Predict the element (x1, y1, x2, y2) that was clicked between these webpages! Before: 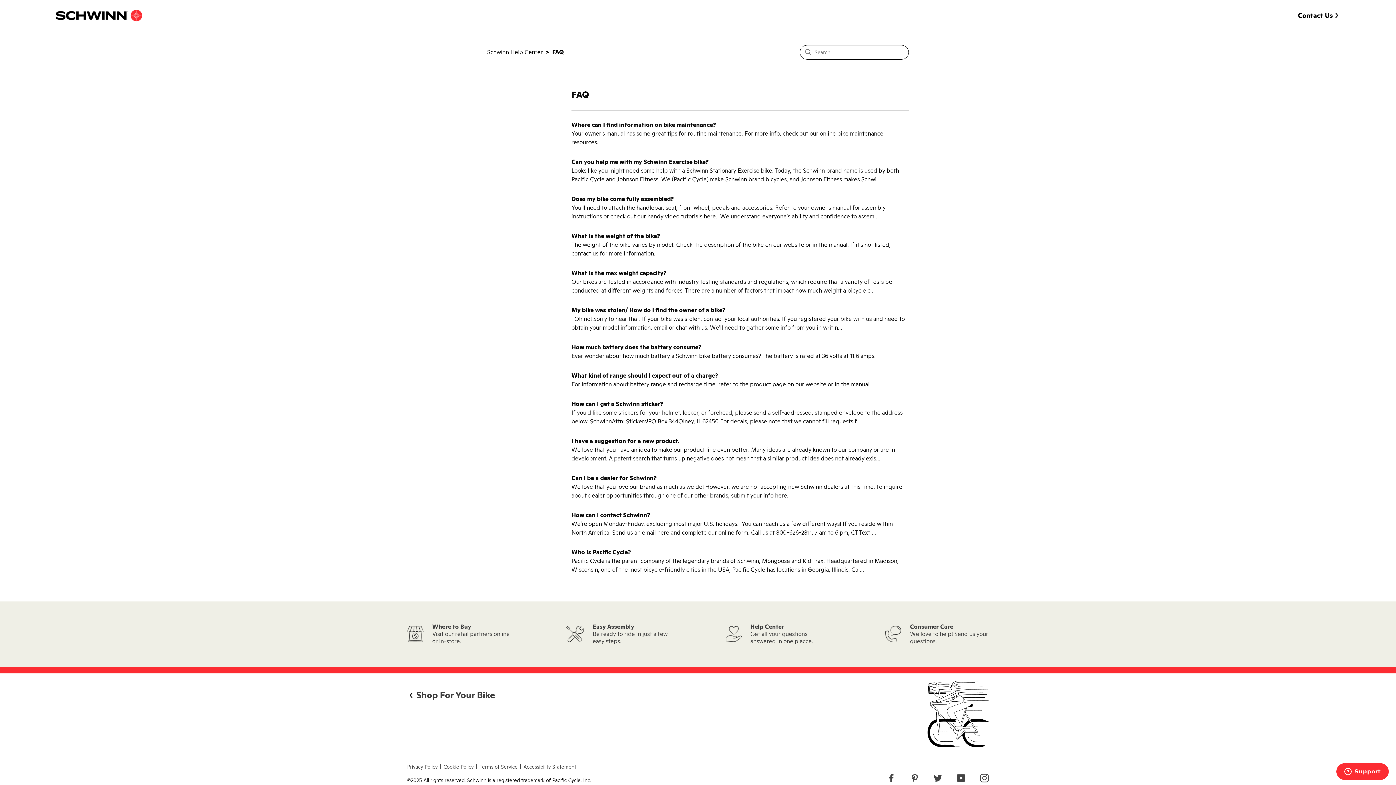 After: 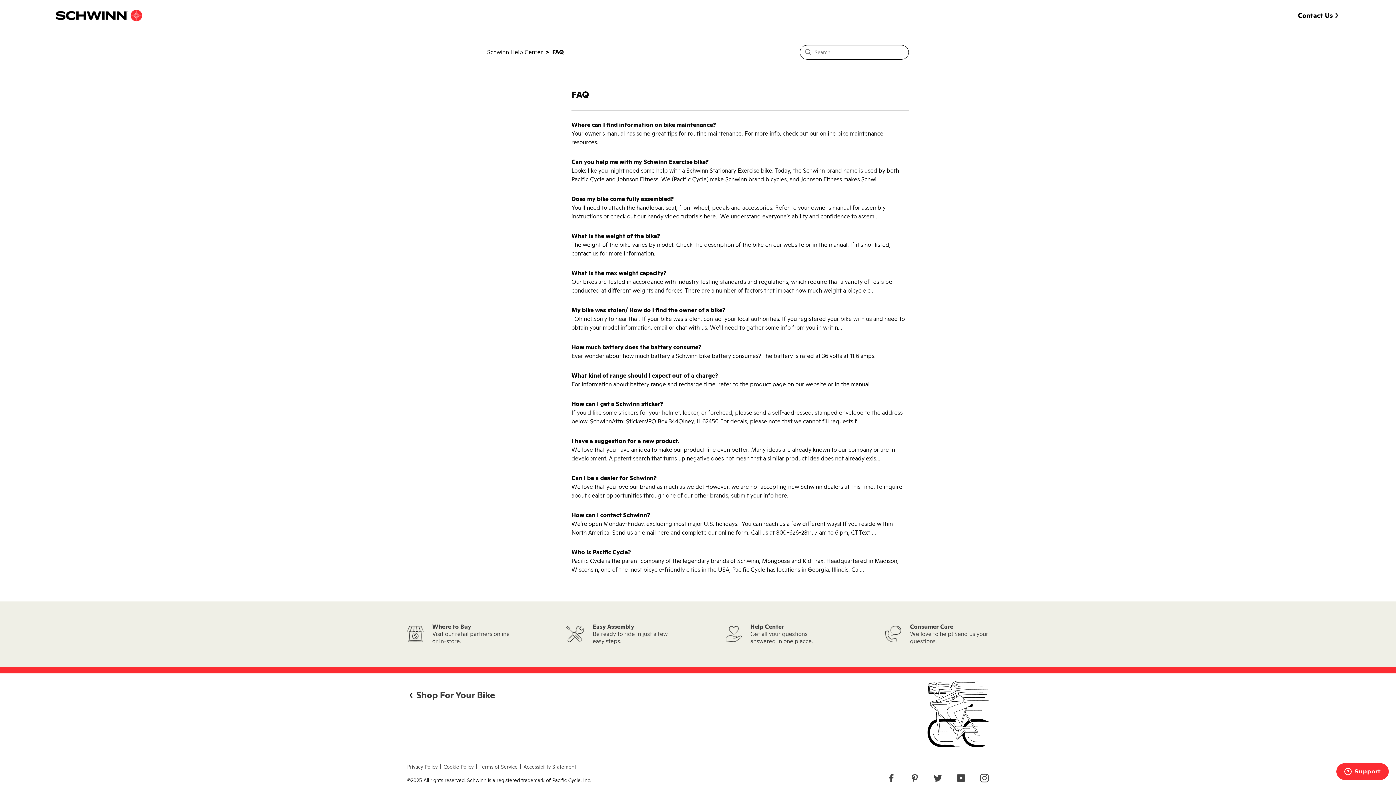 Action: bbox: (552, 48, 564, 56) label: FAQ